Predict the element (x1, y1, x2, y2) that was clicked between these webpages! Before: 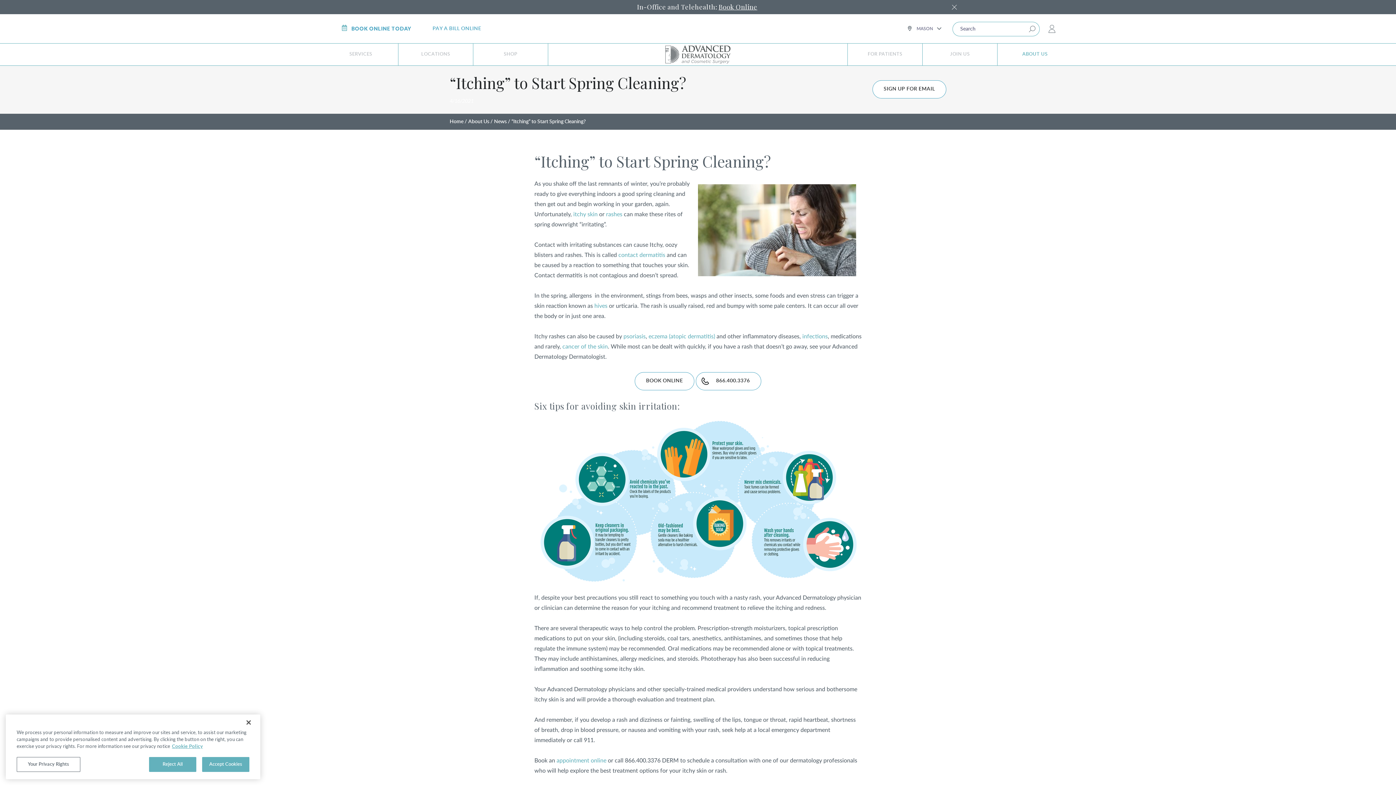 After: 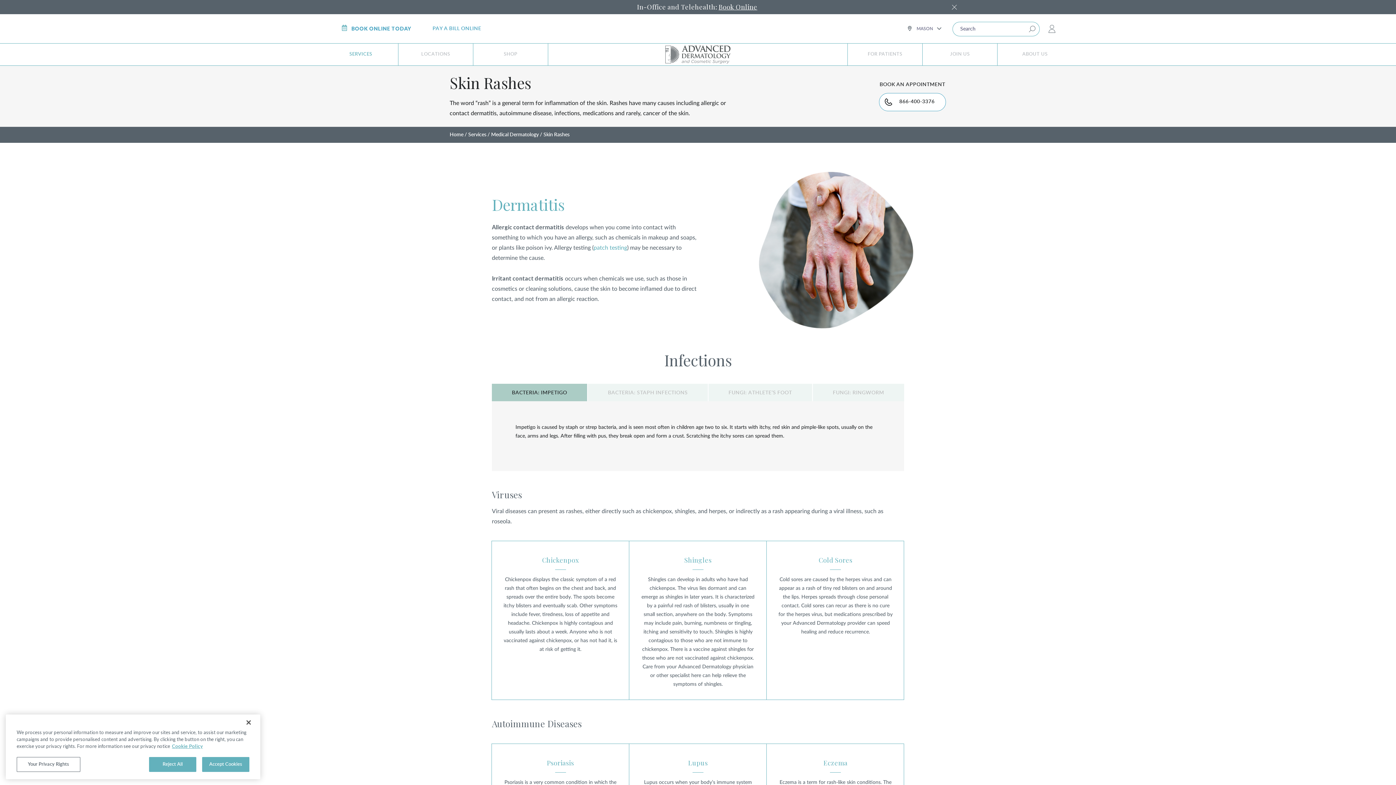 Action: bbox: (606, 211, 622, 217) label: rashes